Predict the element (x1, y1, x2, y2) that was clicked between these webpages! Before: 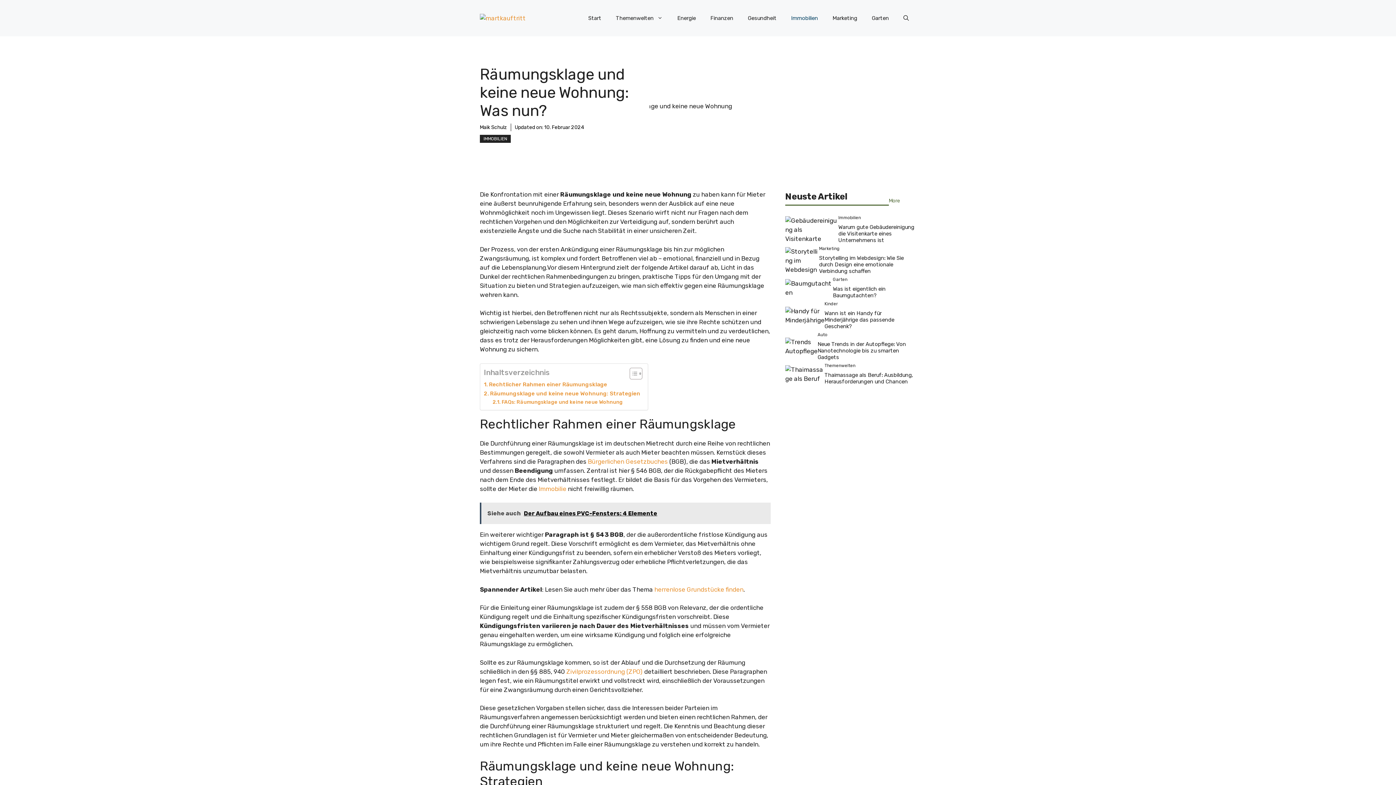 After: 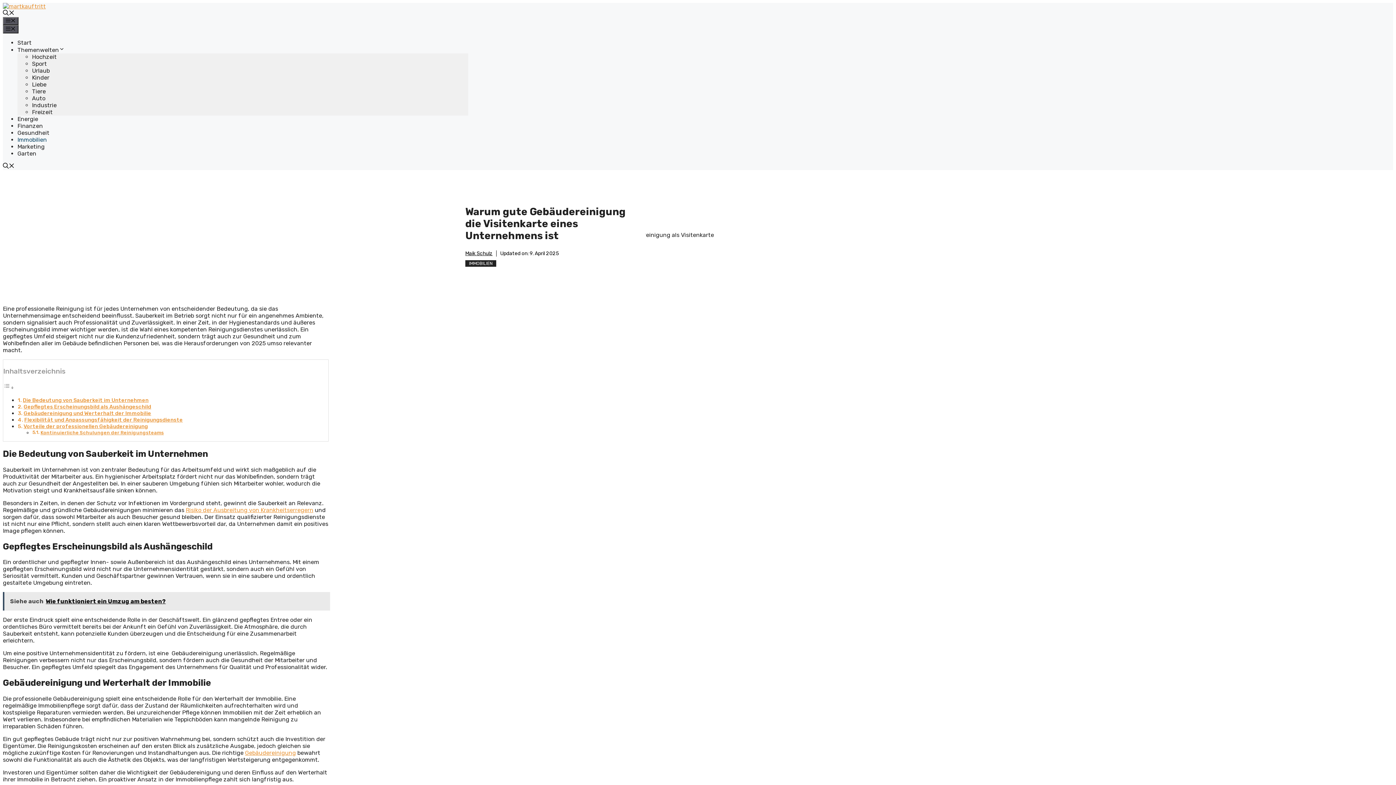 Action: bbox: (785, 225, 838, 232)